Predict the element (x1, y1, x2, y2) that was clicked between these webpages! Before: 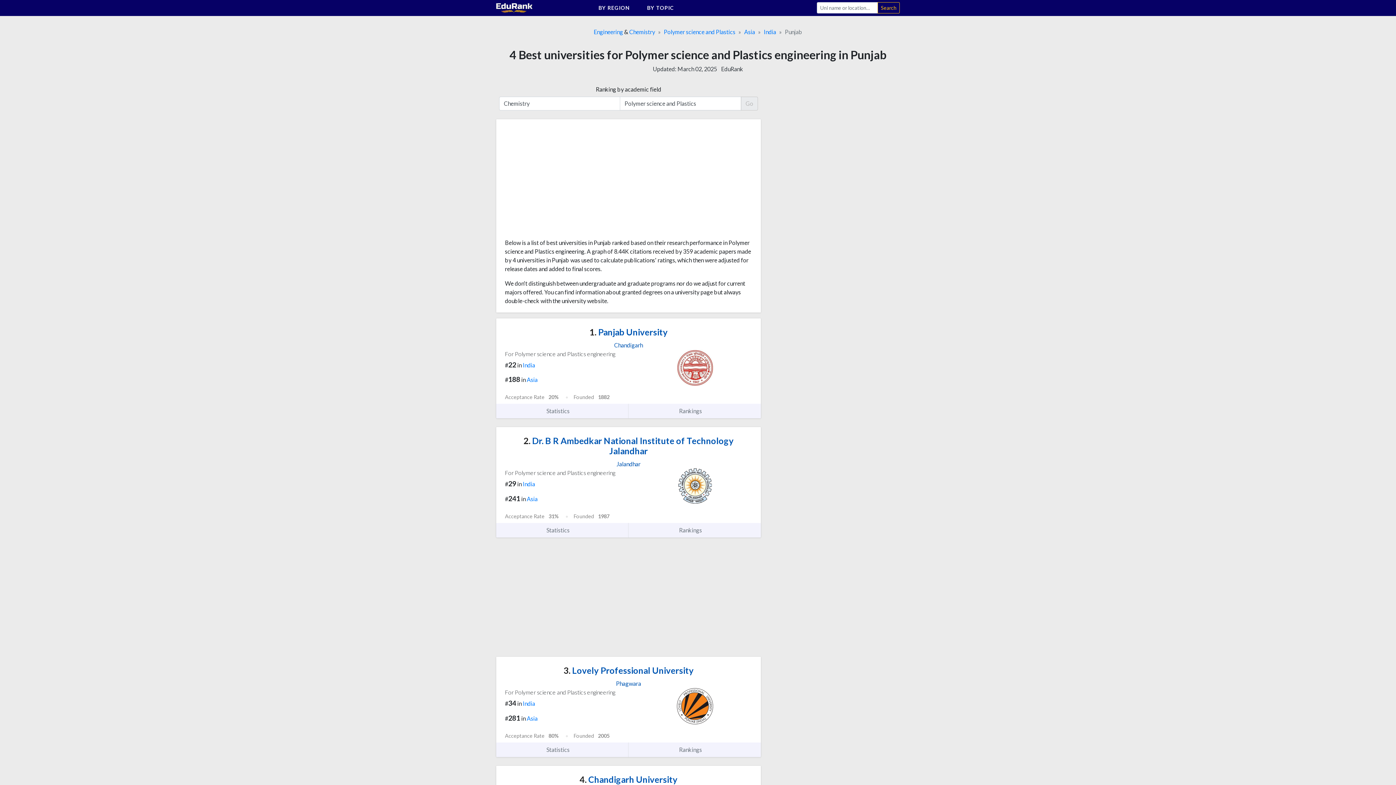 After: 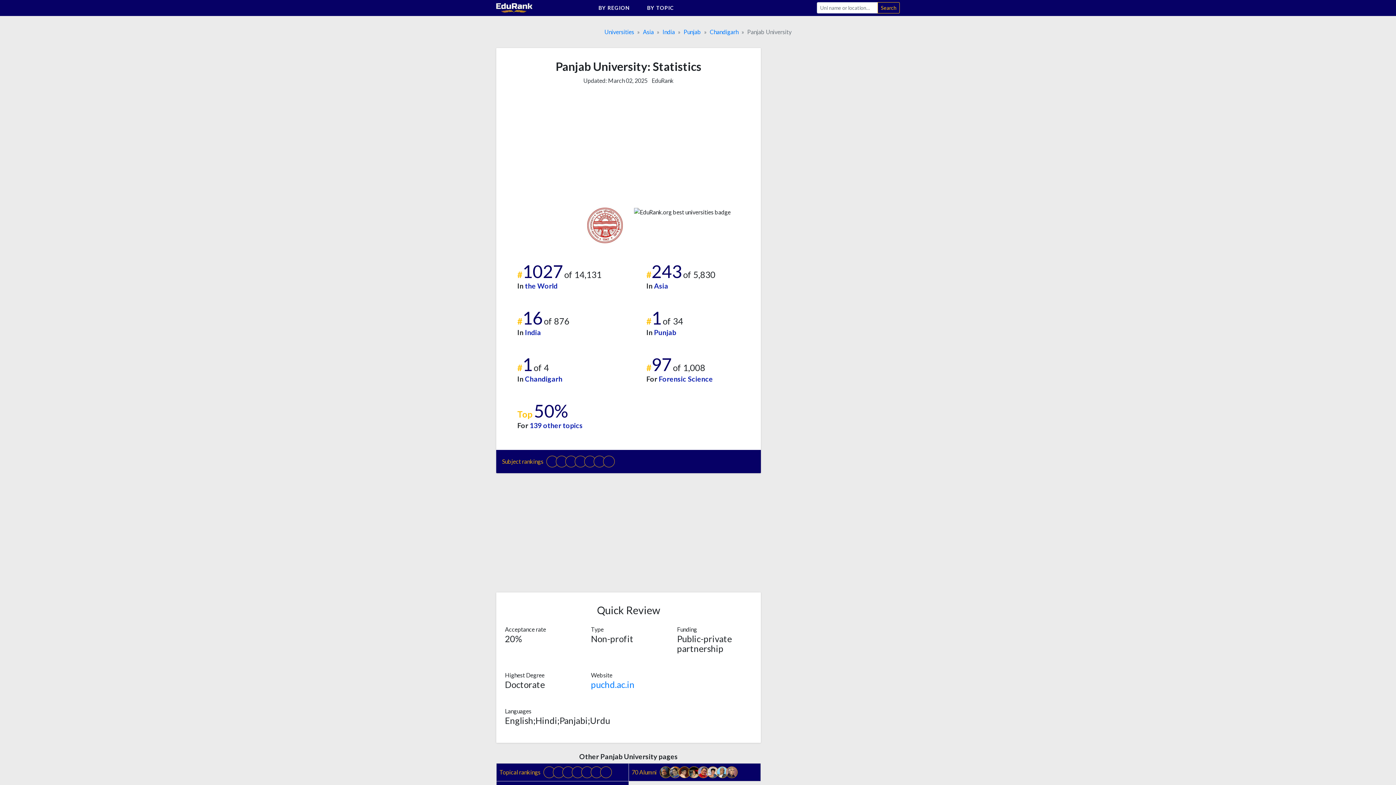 Action: bbox: (677, 363, 713, 370)